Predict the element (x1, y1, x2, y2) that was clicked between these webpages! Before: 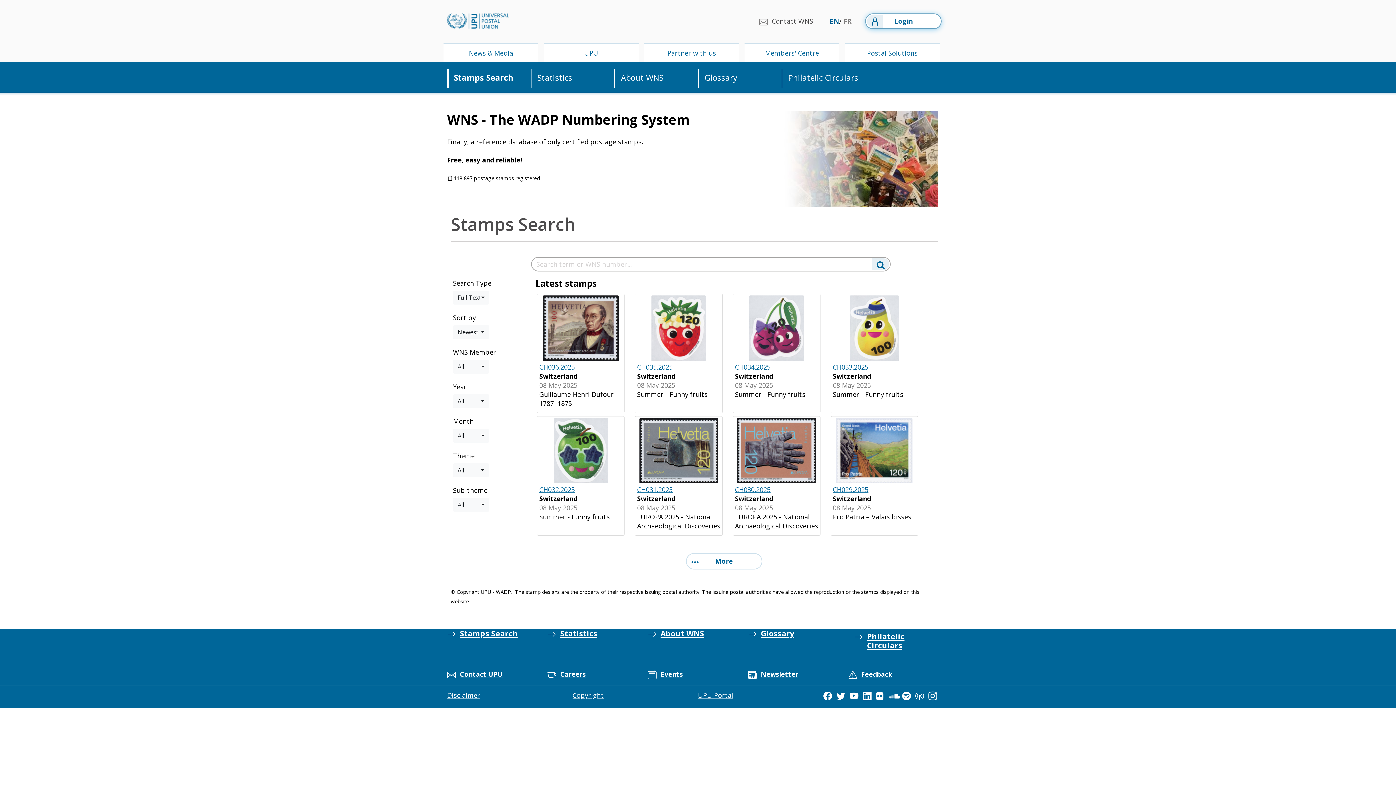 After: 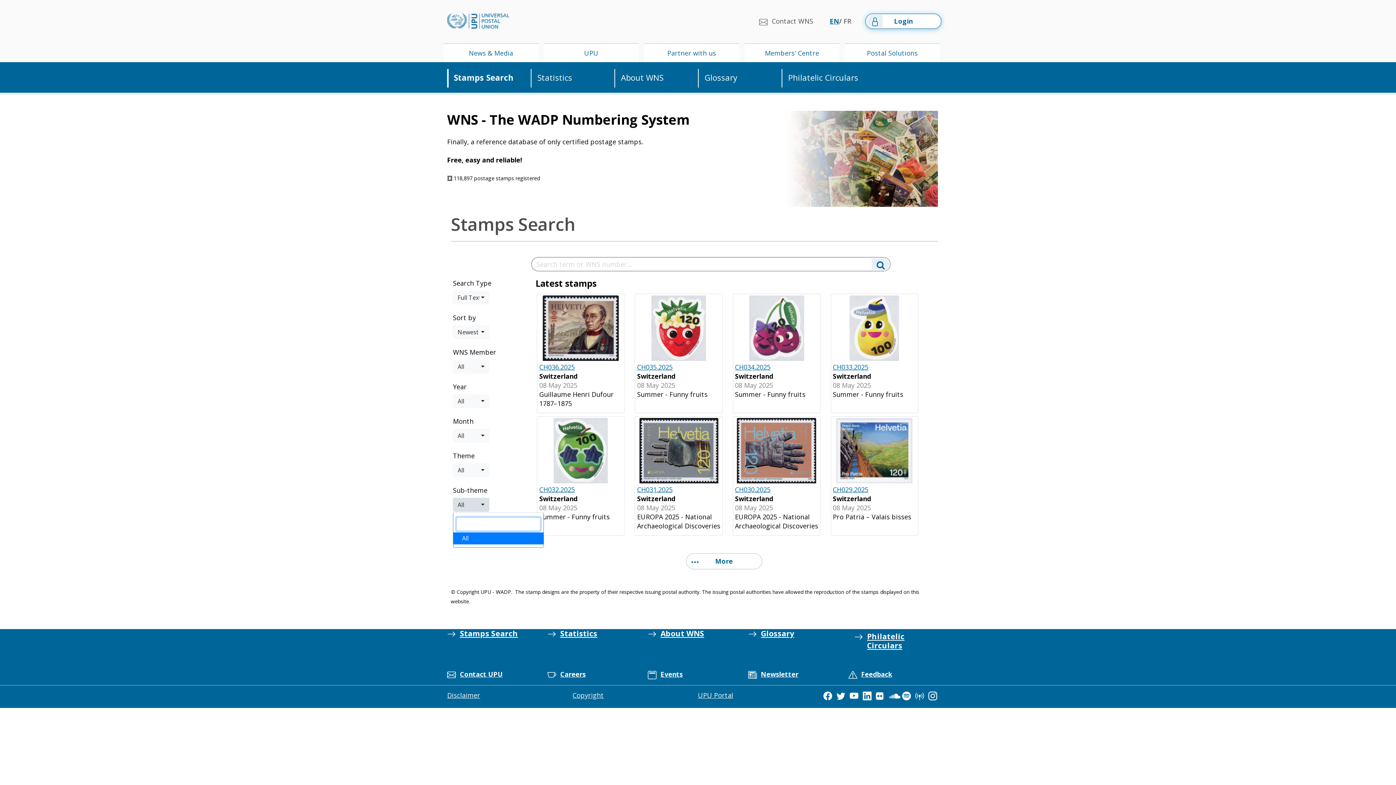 Action: bbox: (453, 498, 489, 512) label: All